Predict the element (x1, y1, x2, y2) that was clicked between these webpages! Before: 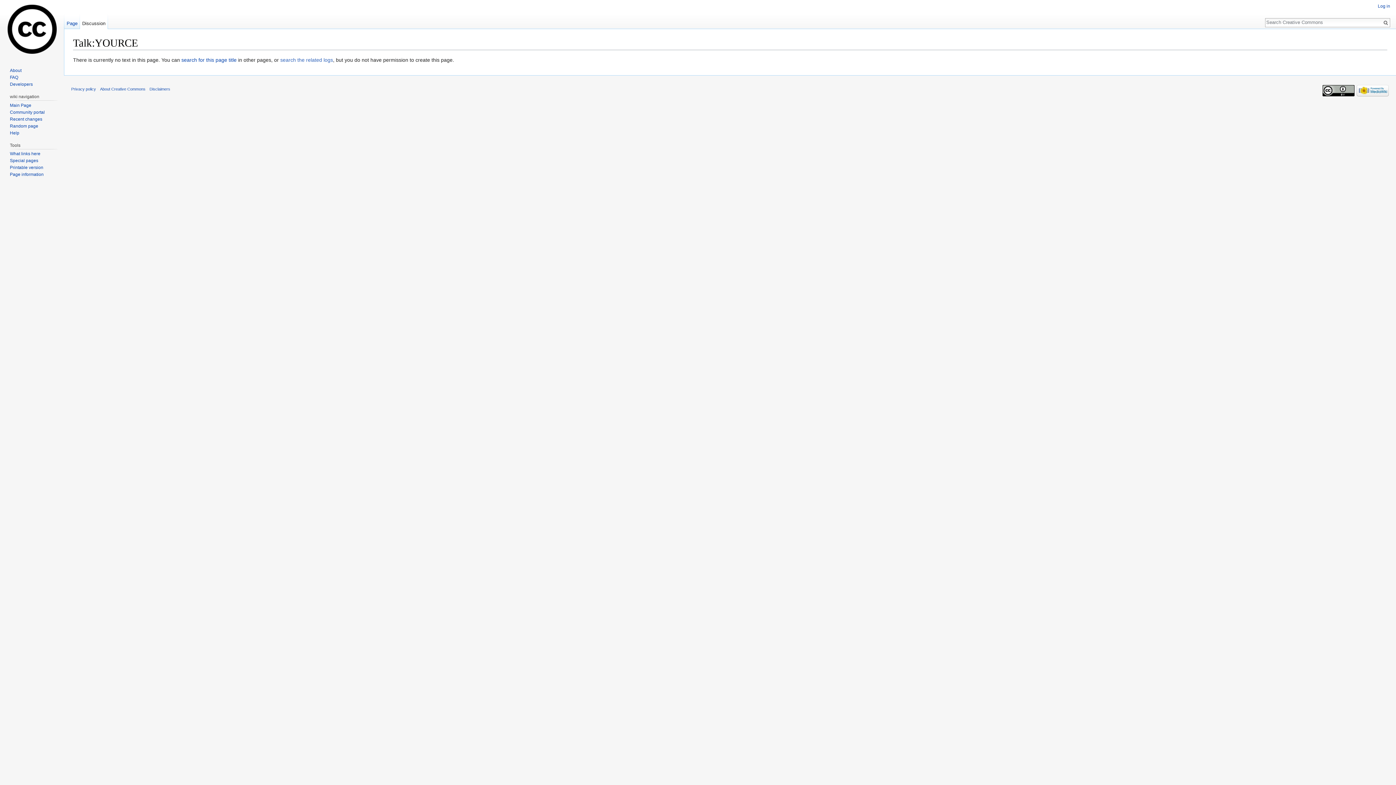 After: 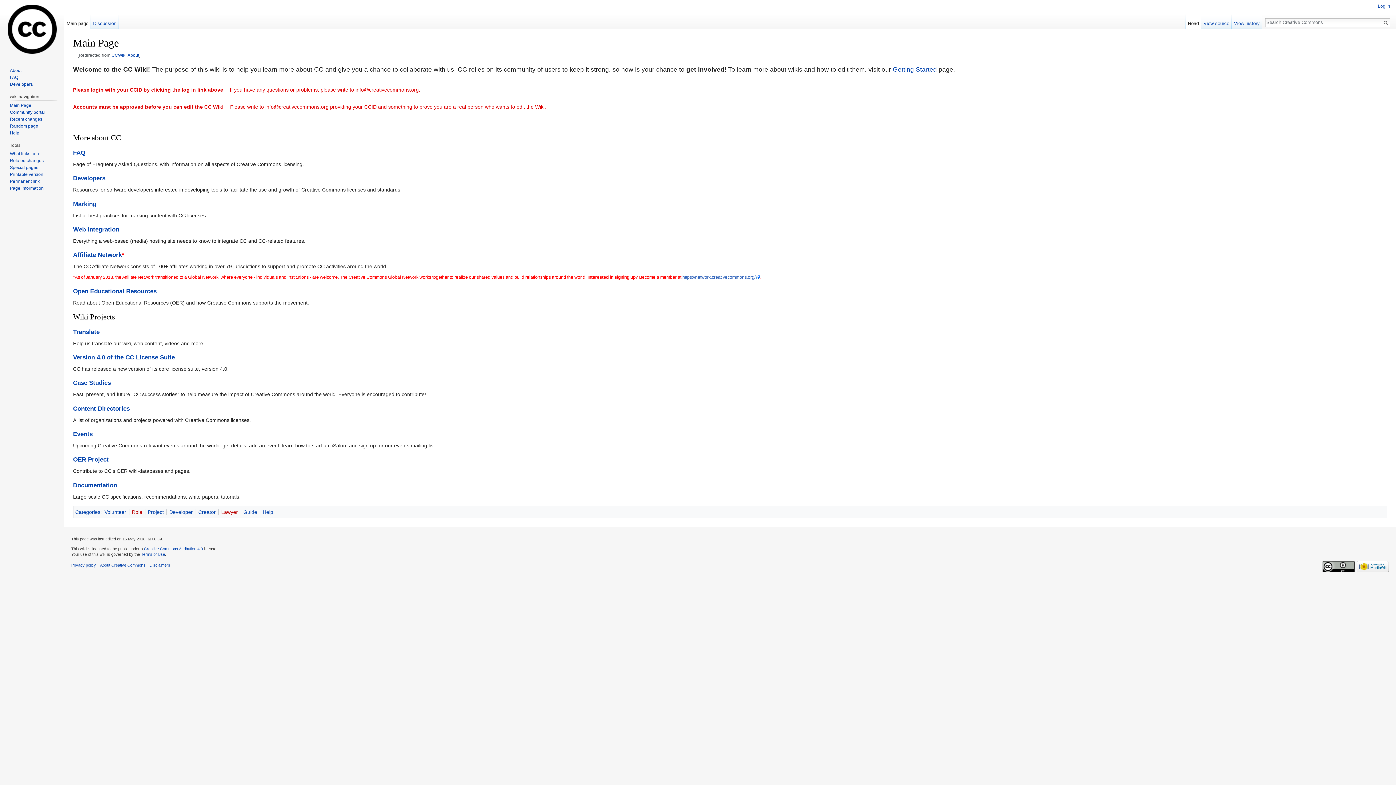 Action: label: About Creative Commons bbox: (100, 86, 145, 91)